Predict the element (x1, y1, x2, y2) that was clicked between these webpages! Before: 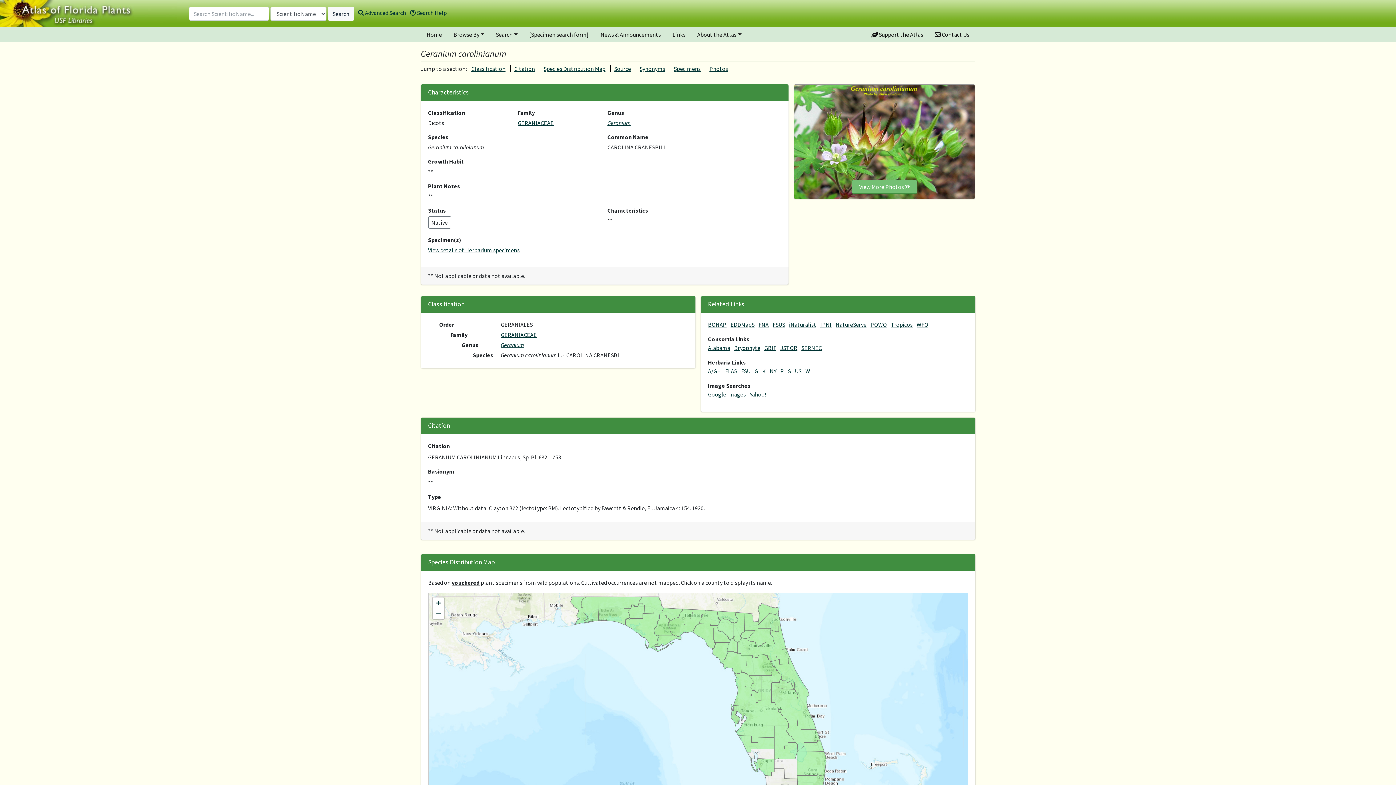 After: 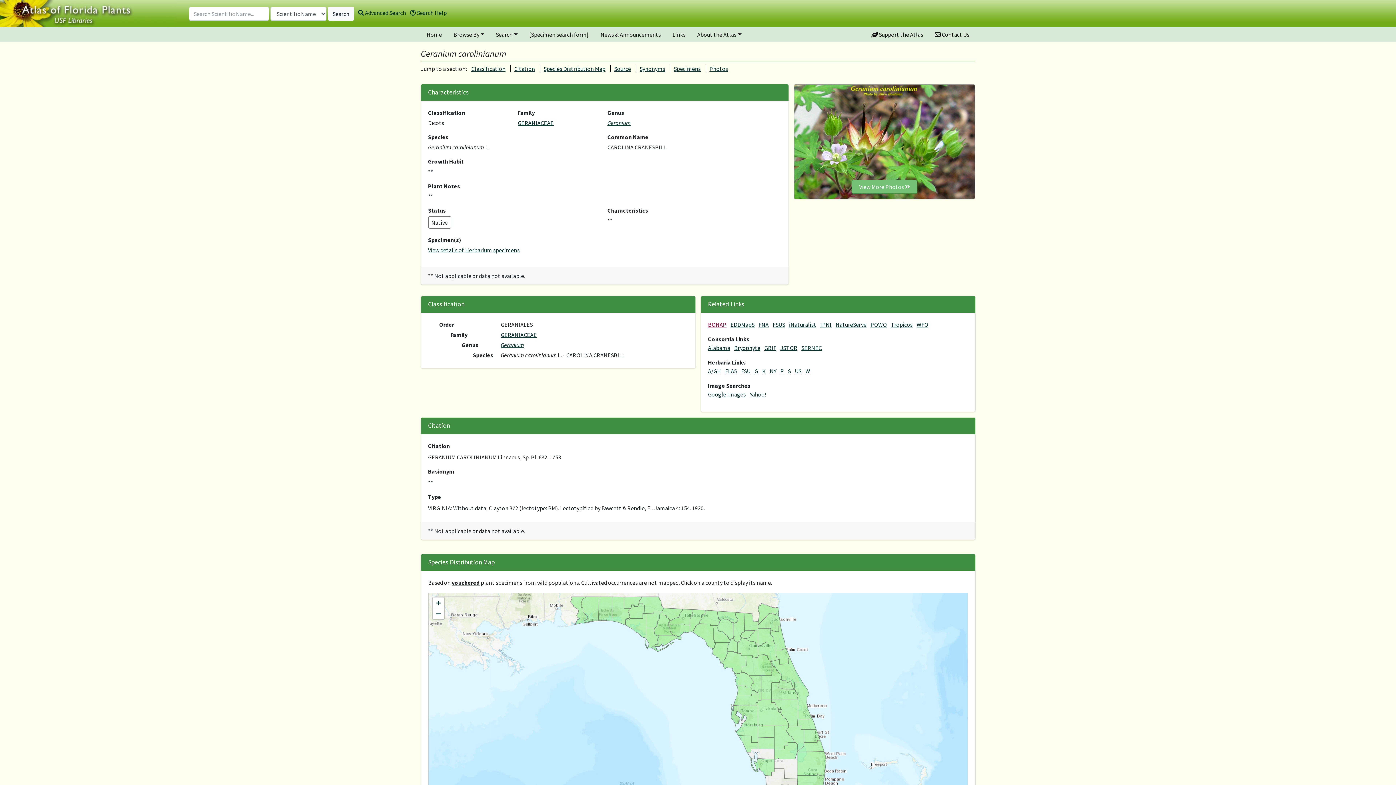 Action: label: BONAP bbox: (708, 321, 726, 328)